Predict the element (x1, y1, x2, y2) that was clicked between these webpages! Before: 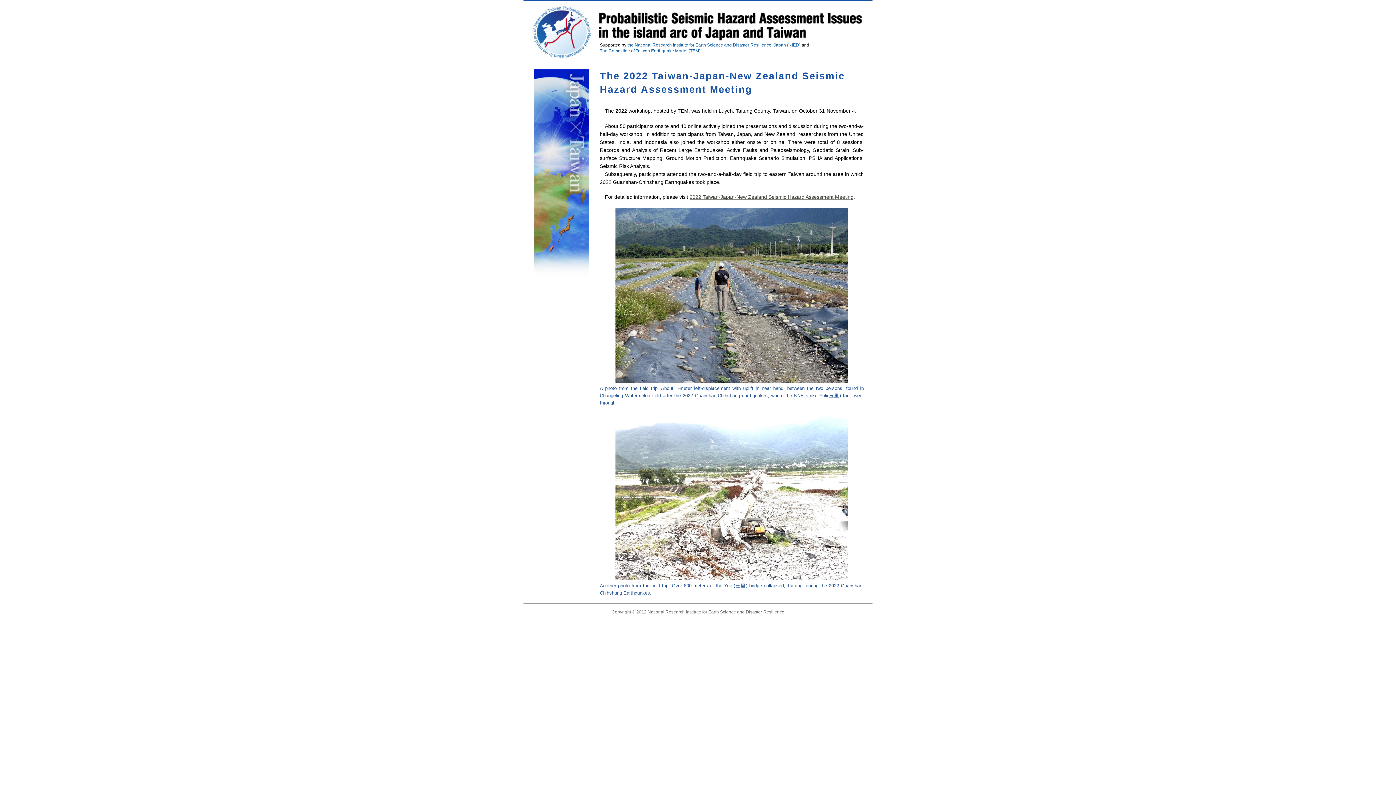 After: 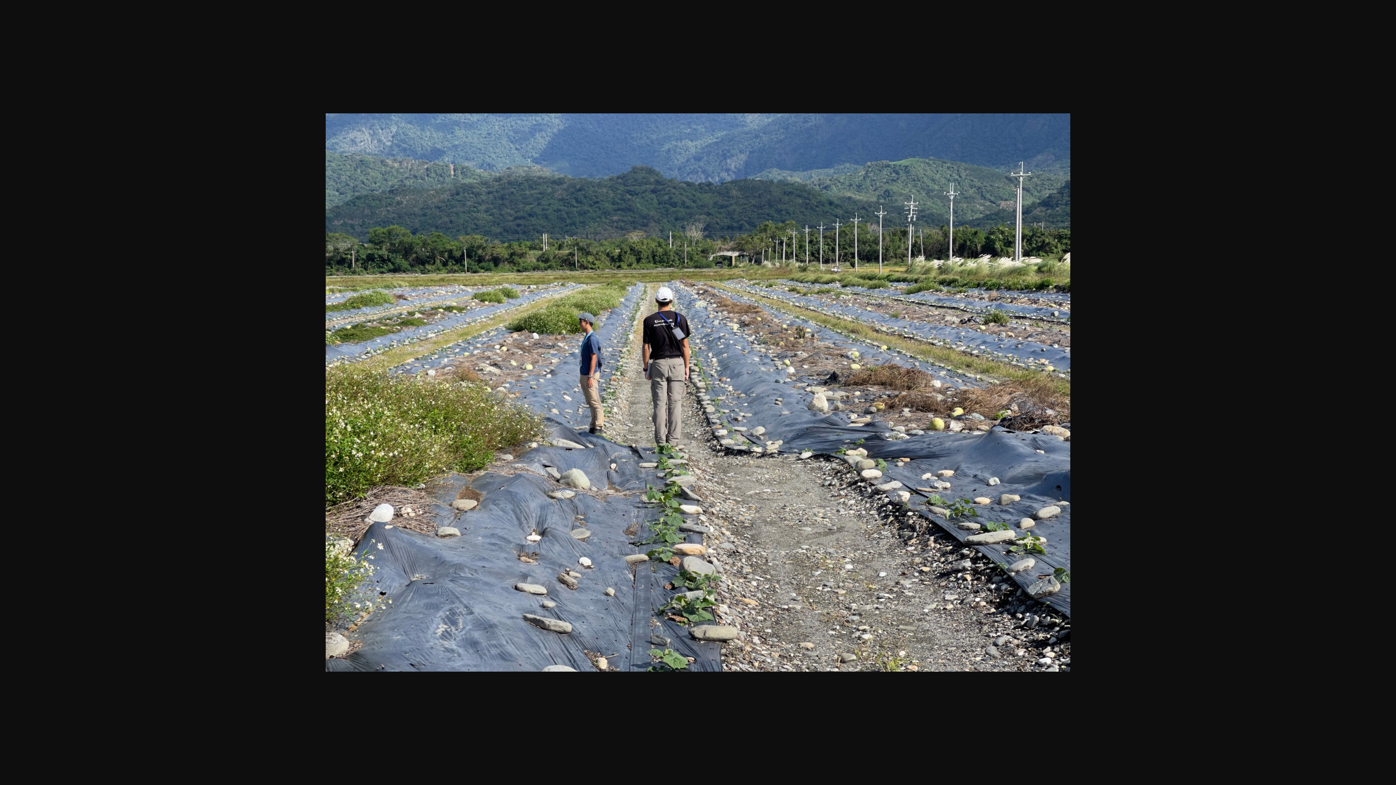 Action: bbox: (615, 377, 848, 383)